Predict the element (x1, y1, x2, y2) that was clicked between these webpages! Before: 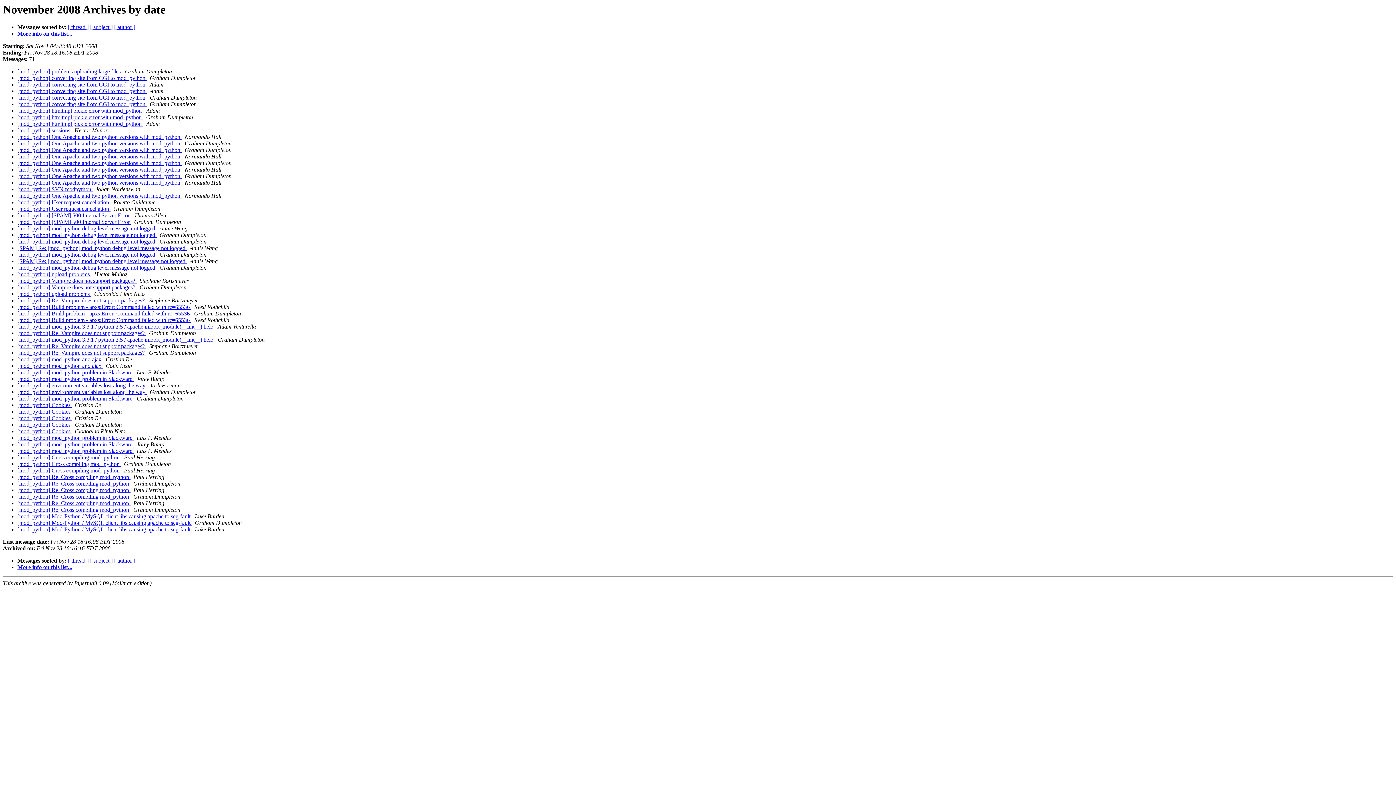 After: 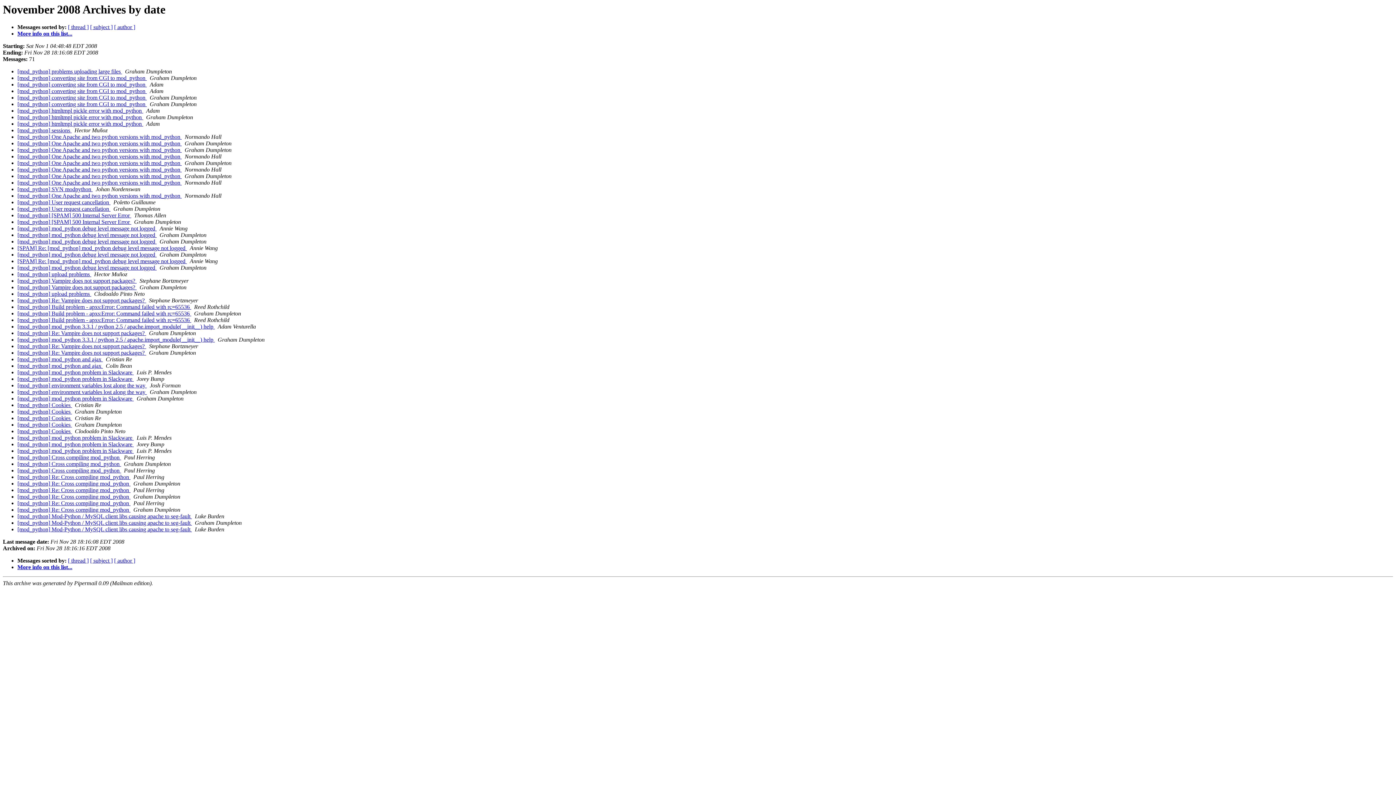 Action: label:   bbox: (181, 179, 183, 185)